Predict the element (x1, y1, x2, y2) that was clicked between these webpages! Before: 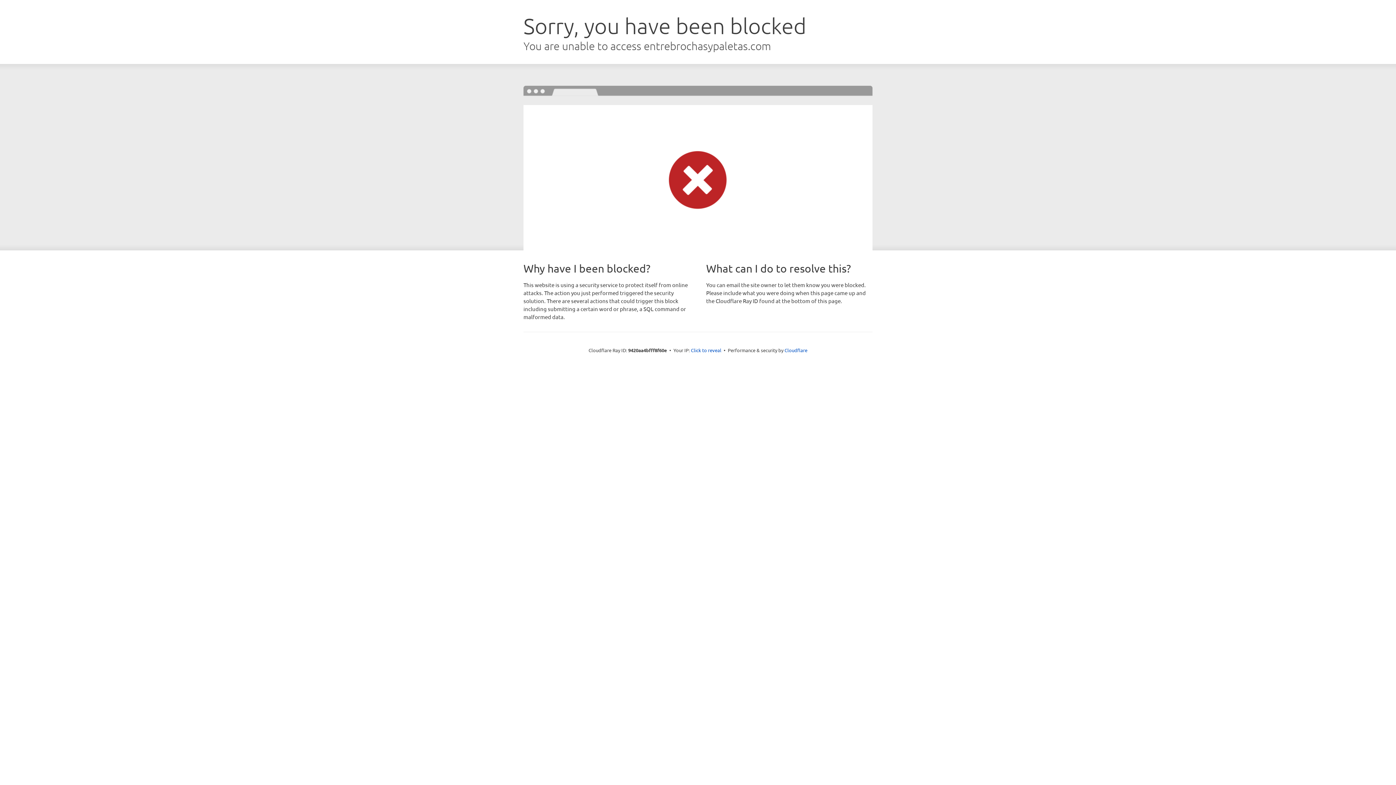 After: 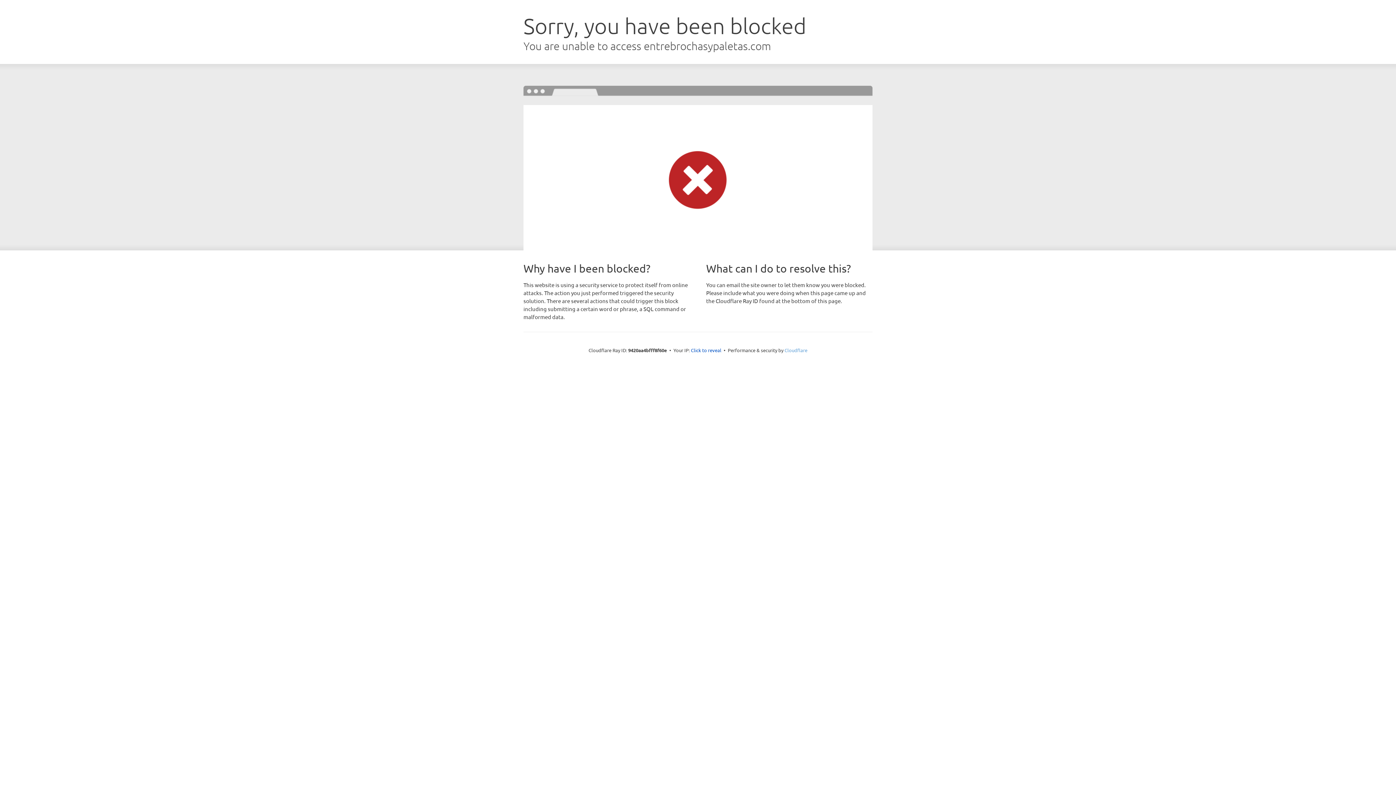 Action: bbox: (784, 347, 807, 353) label: Cloudflare